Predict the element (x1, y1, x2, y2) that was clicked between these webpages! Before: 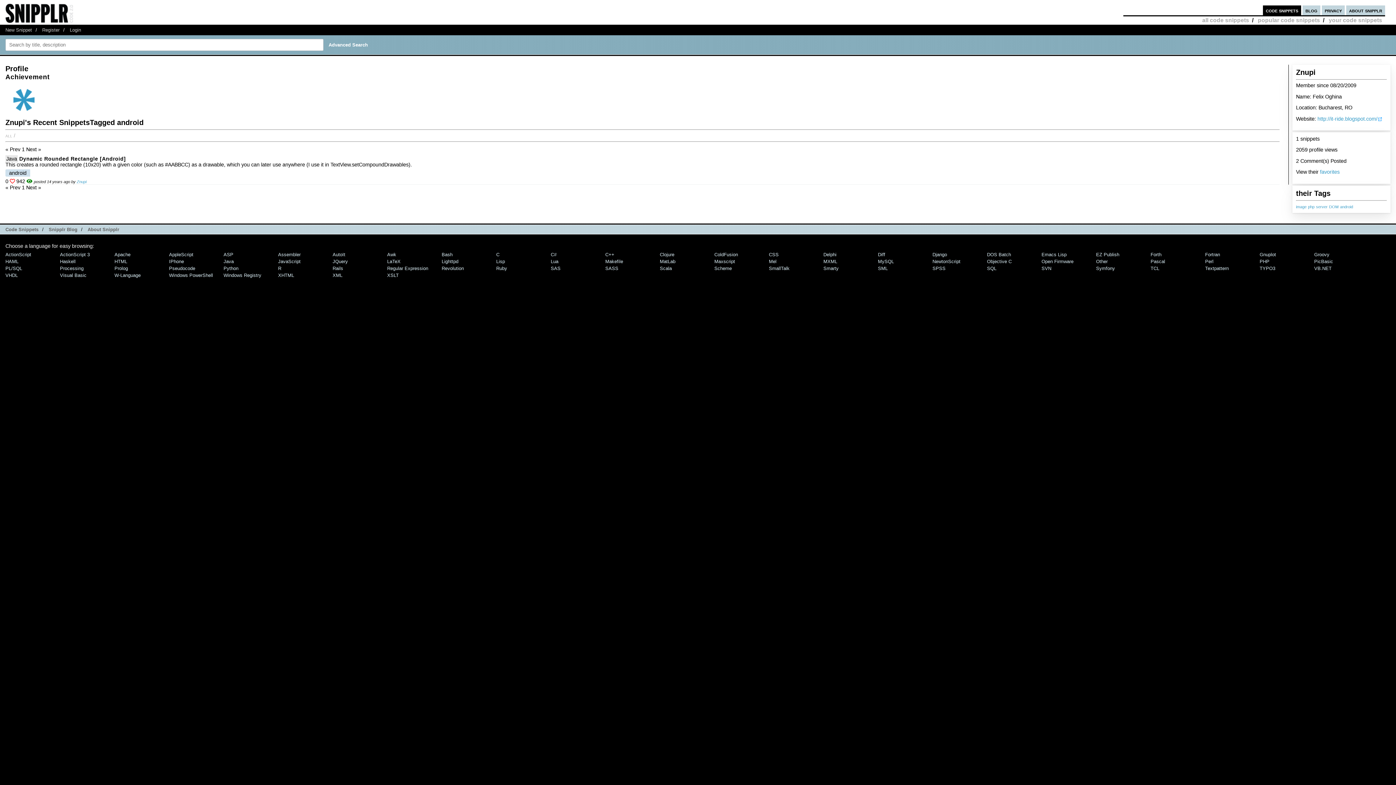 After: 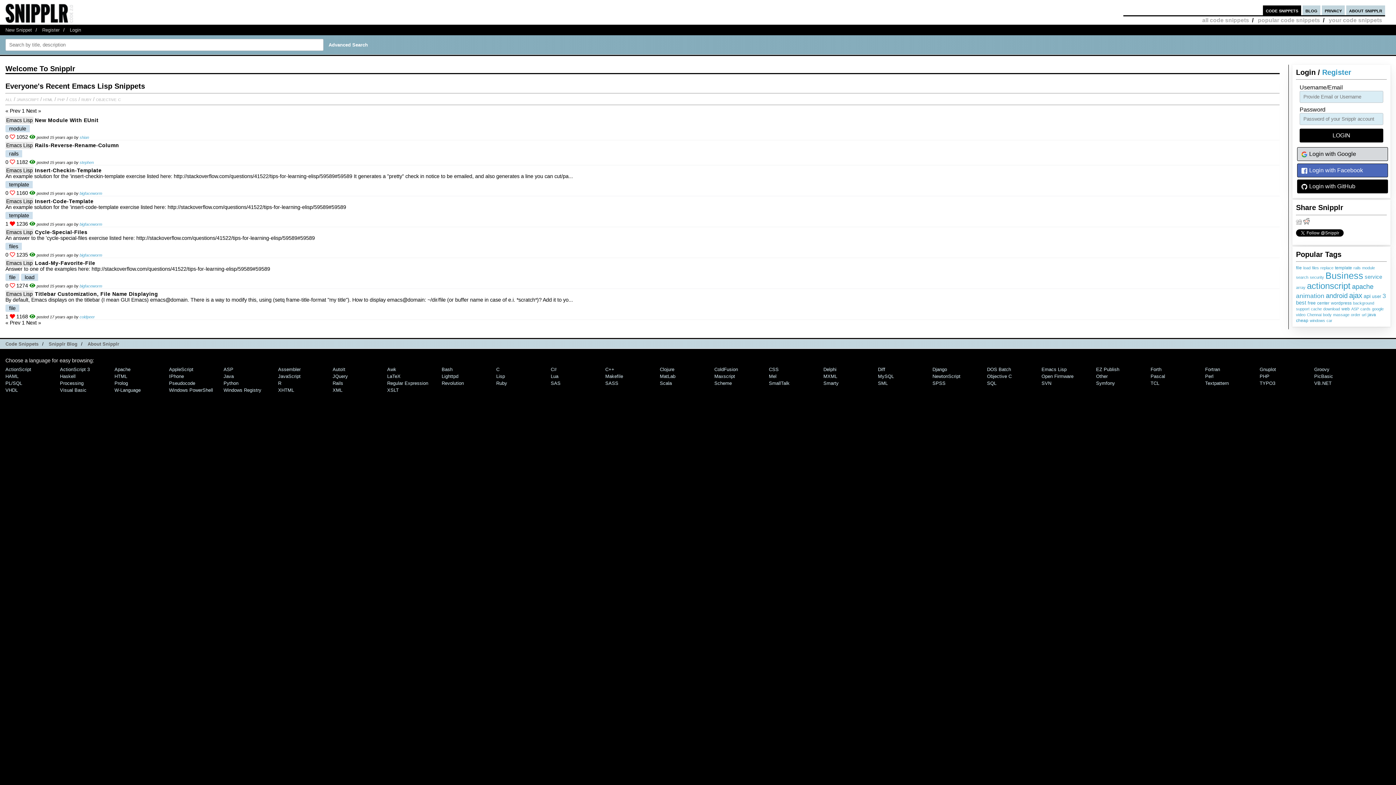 Action: label: Emacs Lisp bbox: (1041, 252, 1066, 257)